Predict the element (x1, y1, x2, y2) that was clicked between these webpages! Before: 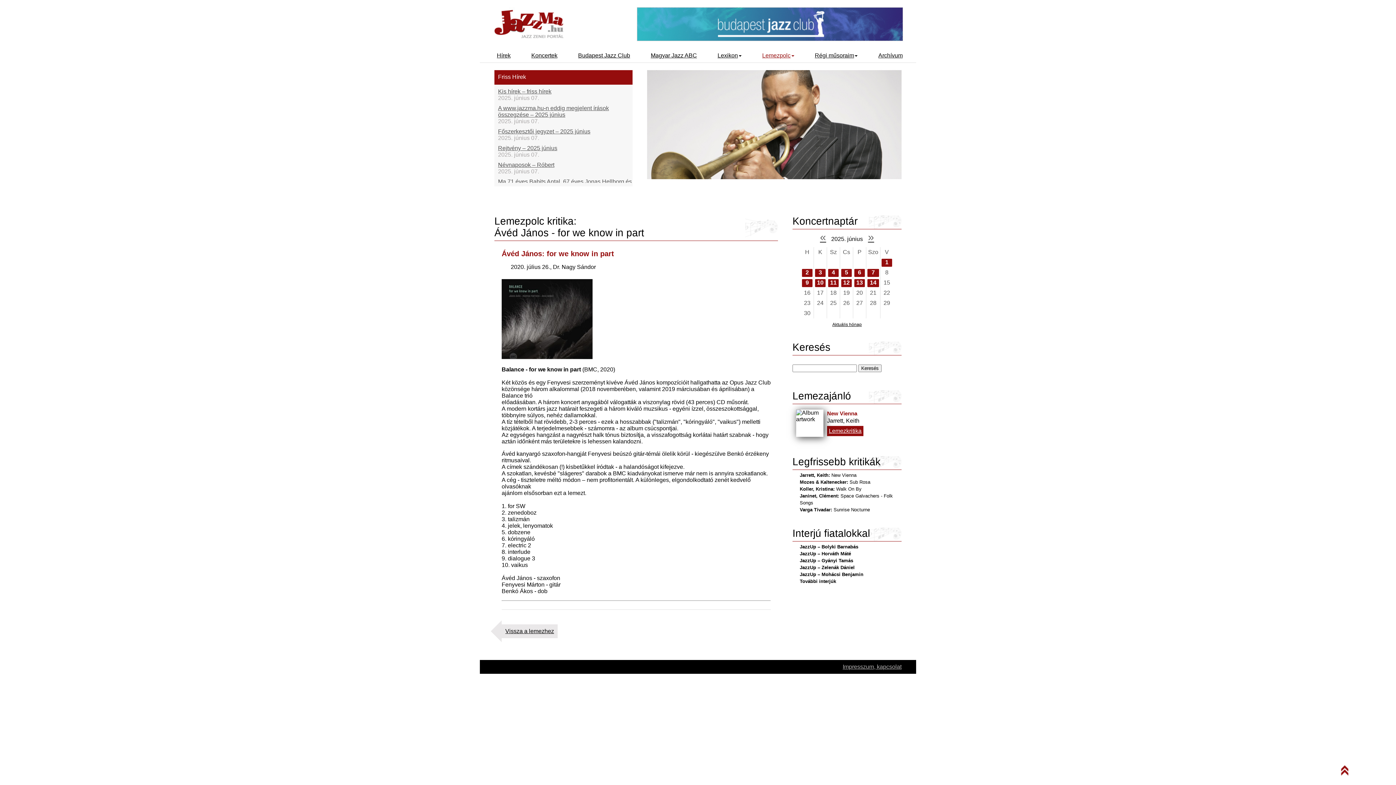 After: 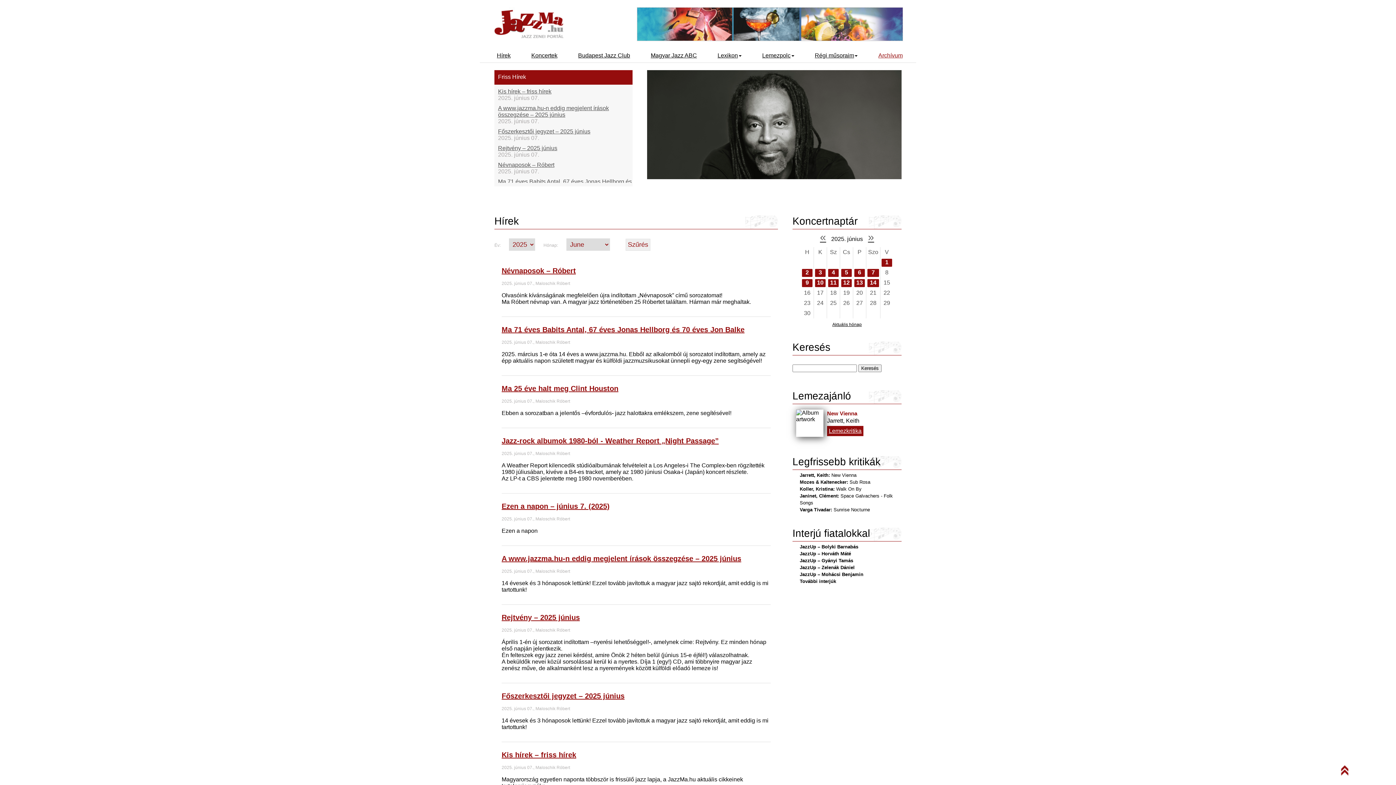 Action: label: Archívum bbox: (871, 48, 906, 62)